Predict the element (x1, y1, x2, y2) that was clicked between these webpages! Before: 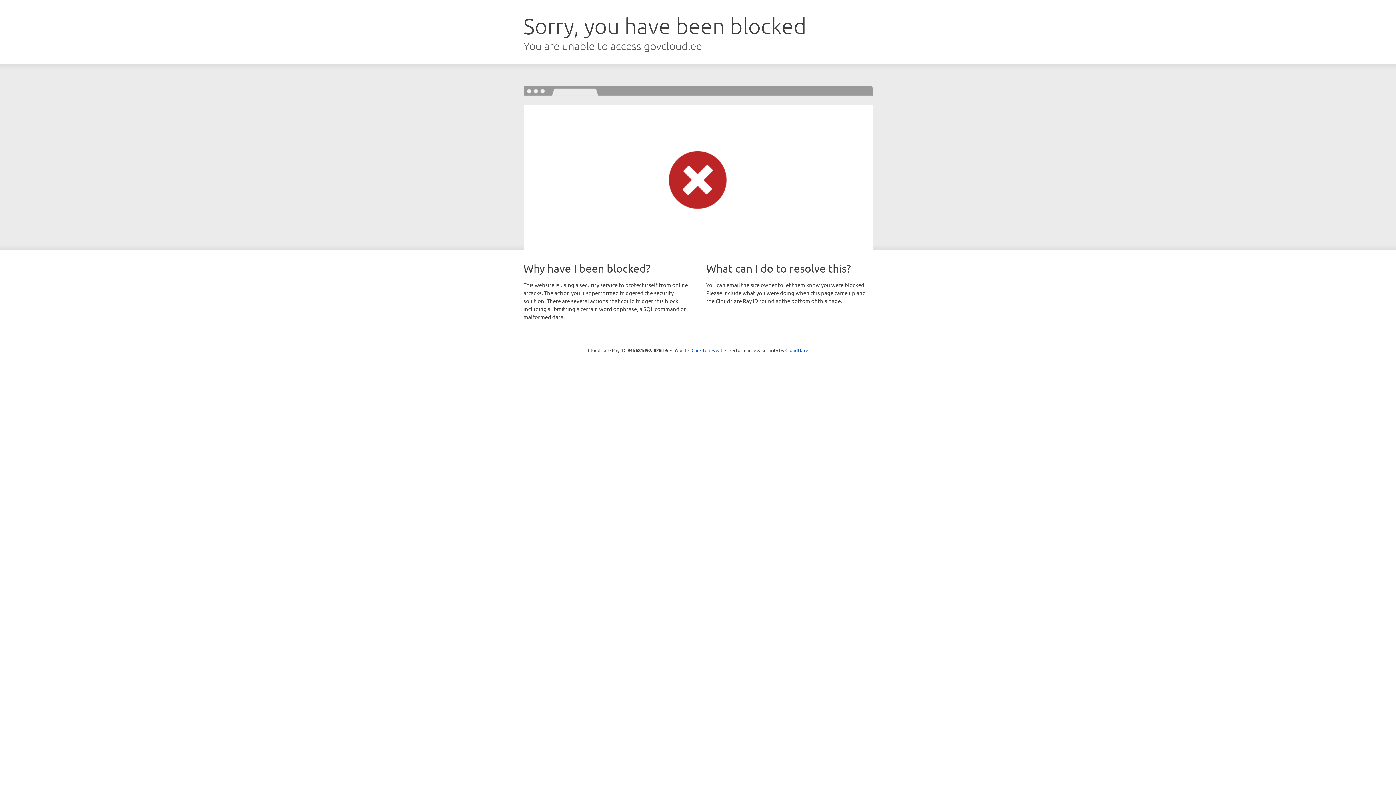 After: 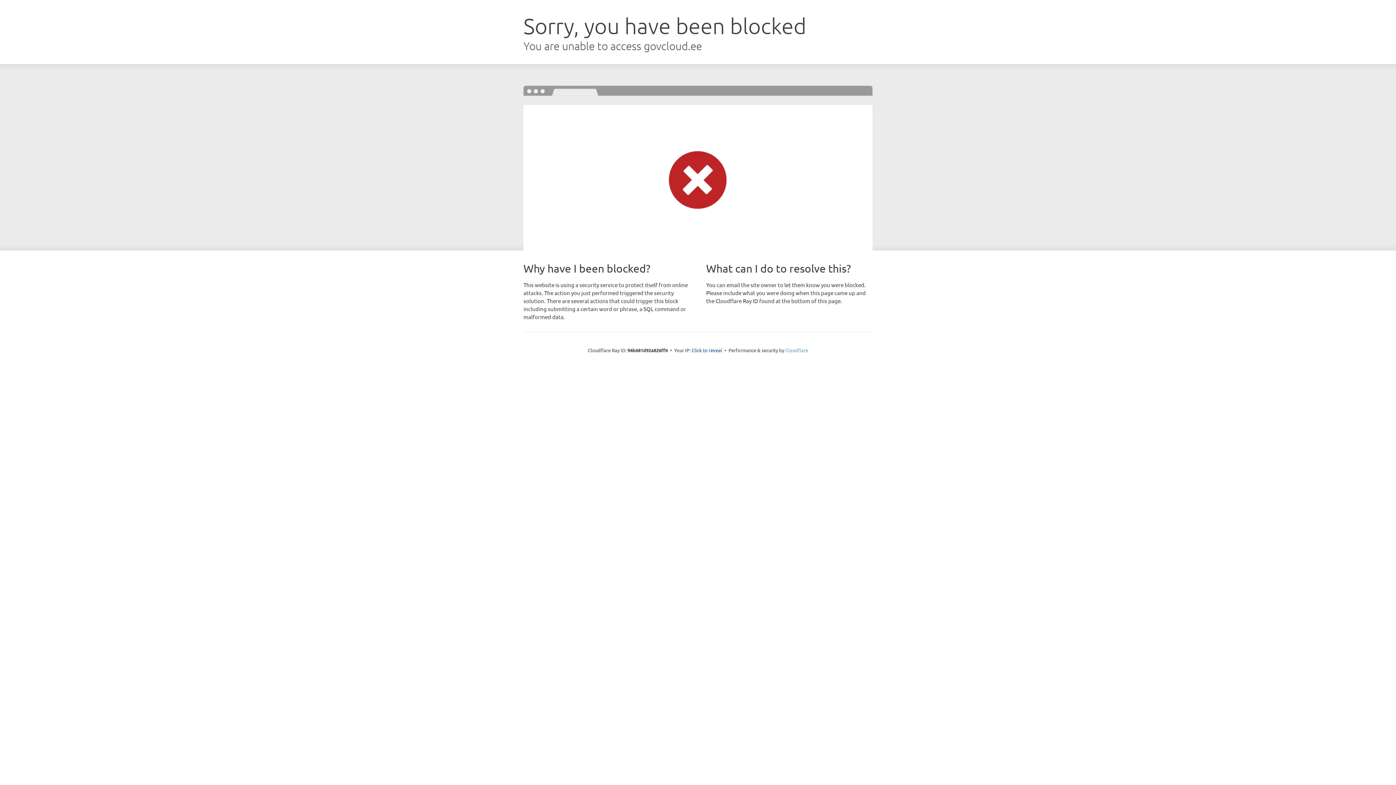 Action: label: Cloudflare bbox: (785, 347, 808, 353)